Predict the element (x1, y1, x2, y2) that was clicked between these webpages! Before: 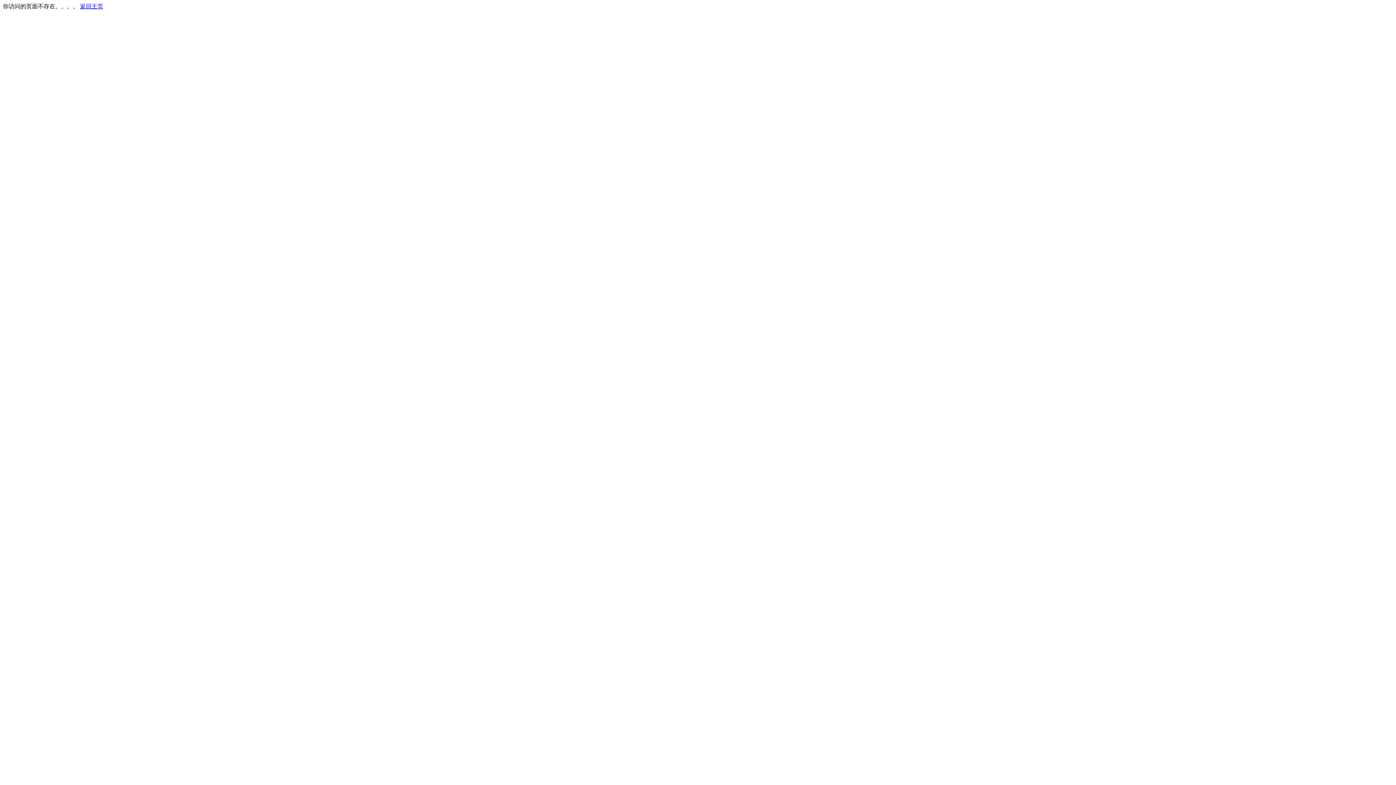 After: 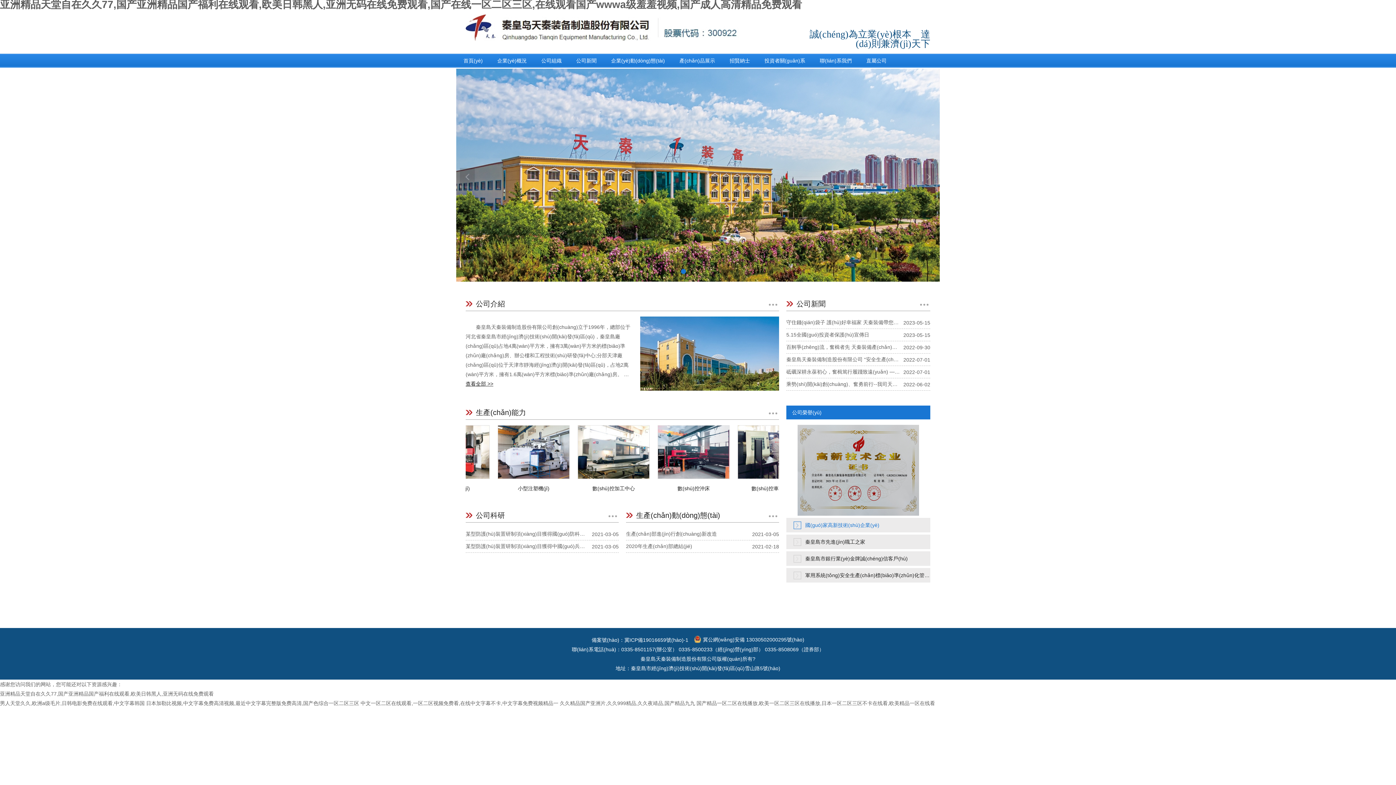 Action: label: 返回主页 bbox: (80, 3, 103, 9)